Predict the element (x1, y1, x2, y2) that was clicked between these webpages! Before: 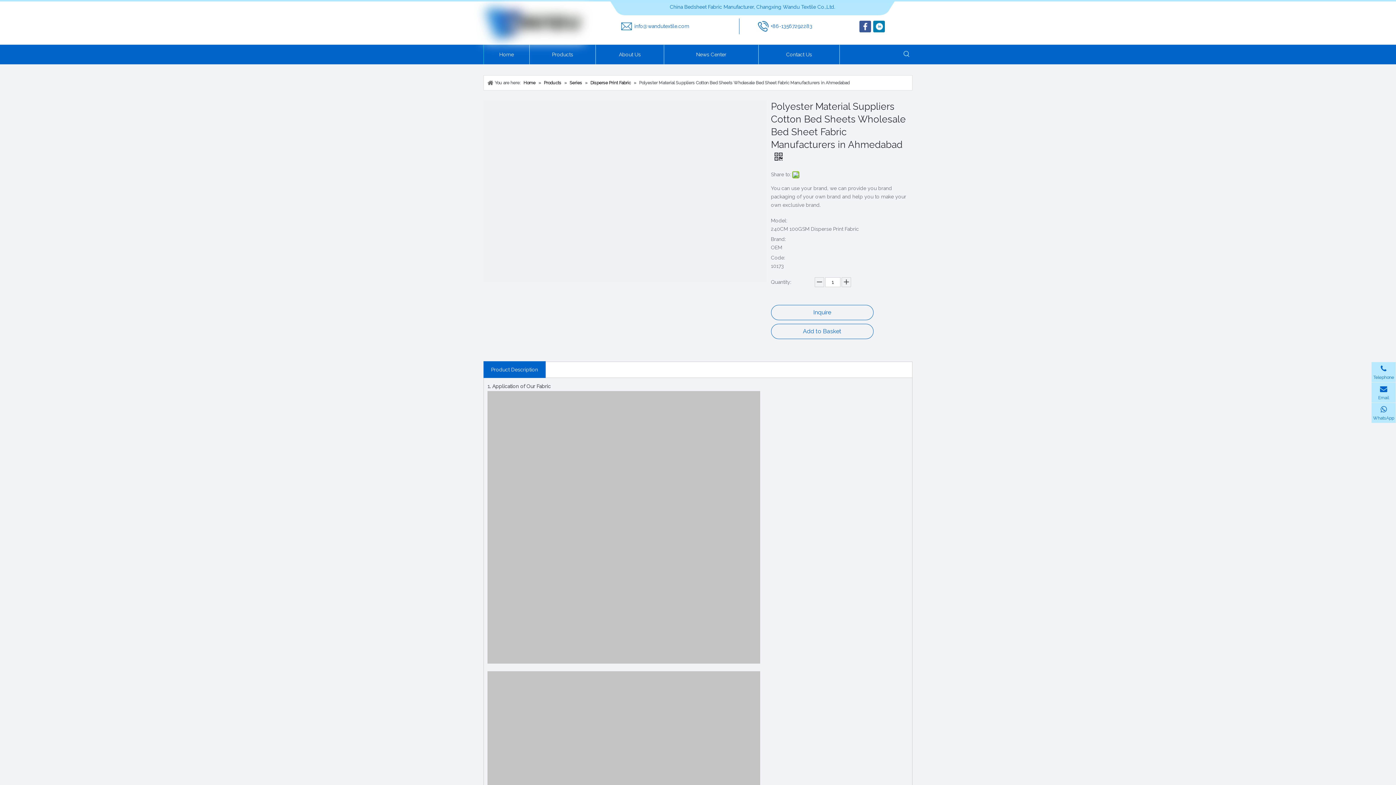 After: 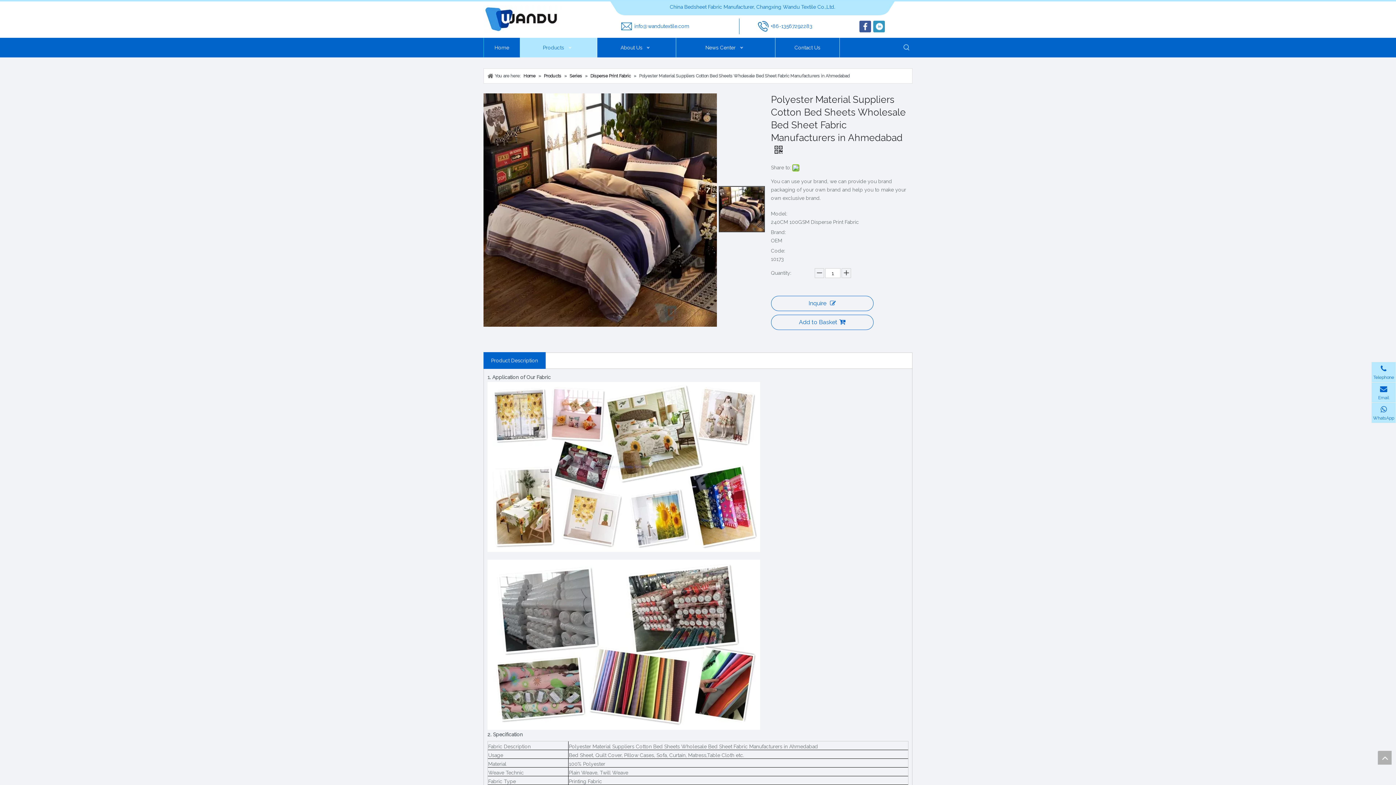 Action: label: Linkedin bbox: (873, 20, 885, 32)